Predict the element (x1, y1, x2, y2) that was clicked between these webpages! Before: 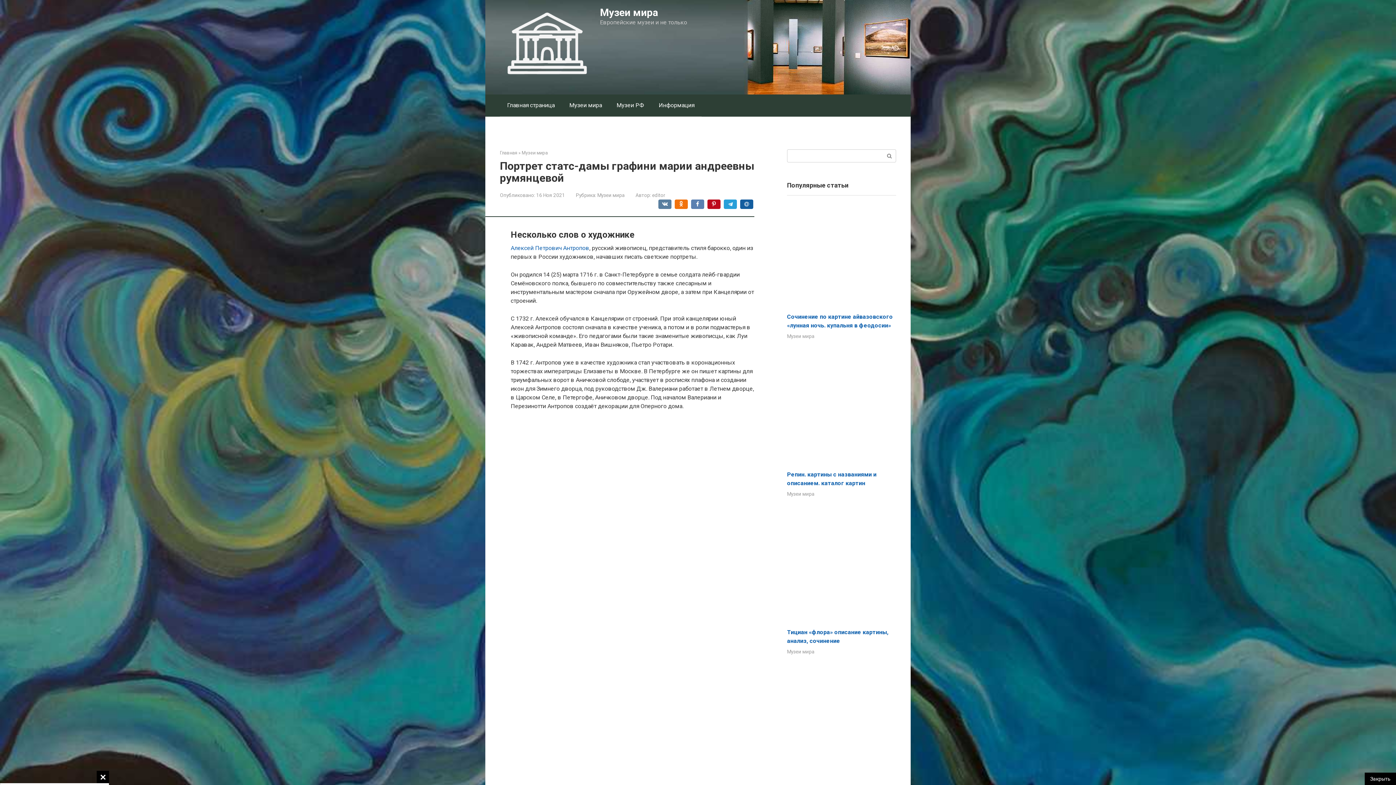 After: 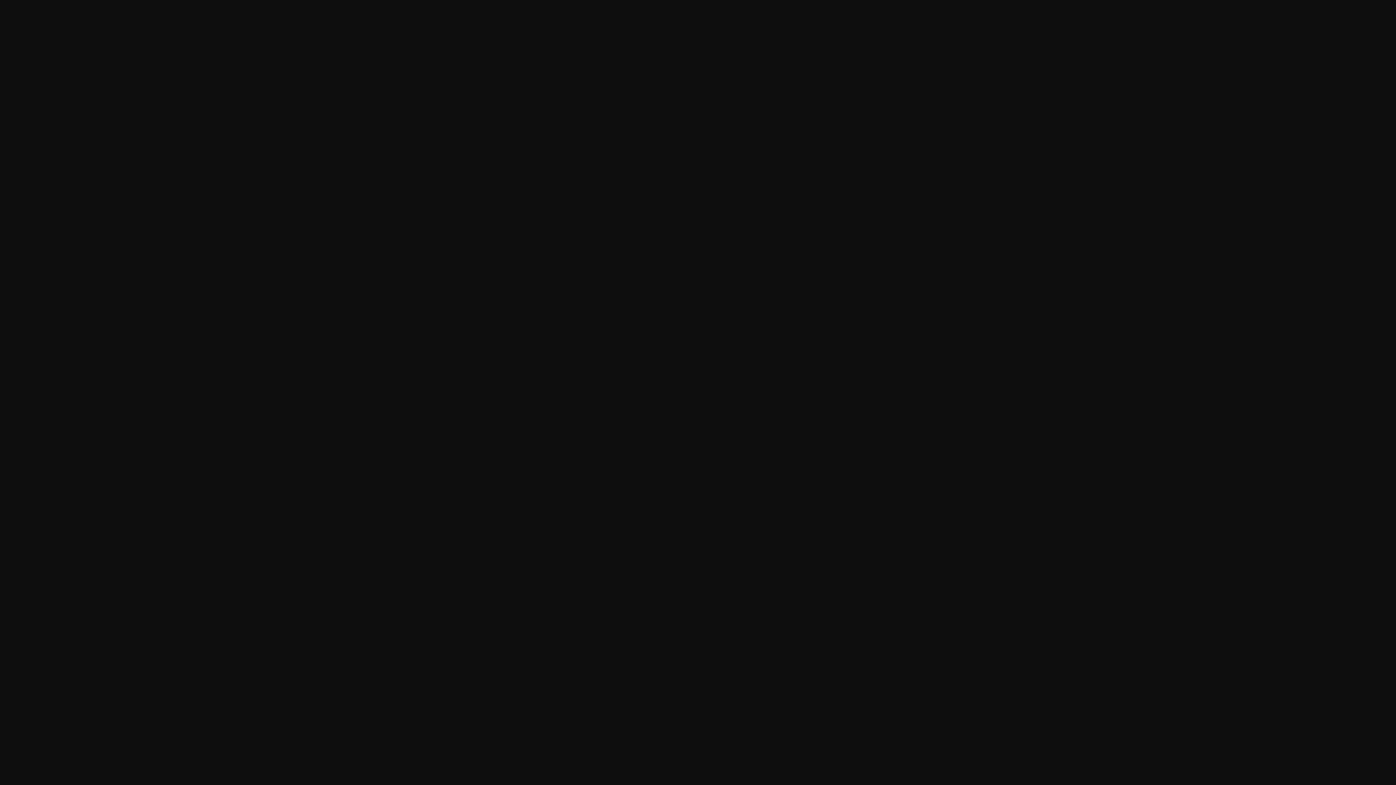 Action: bbox: (602, 600, 657, 607)